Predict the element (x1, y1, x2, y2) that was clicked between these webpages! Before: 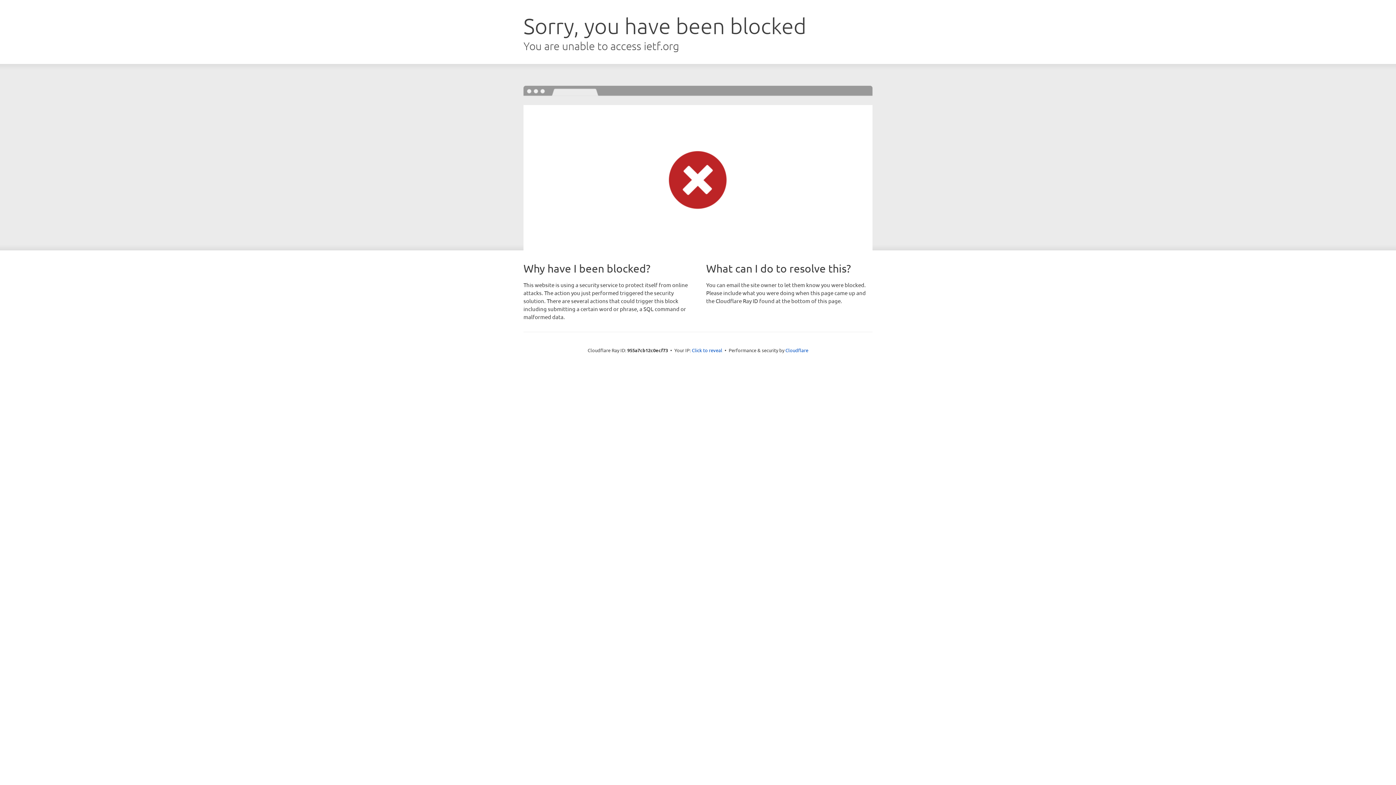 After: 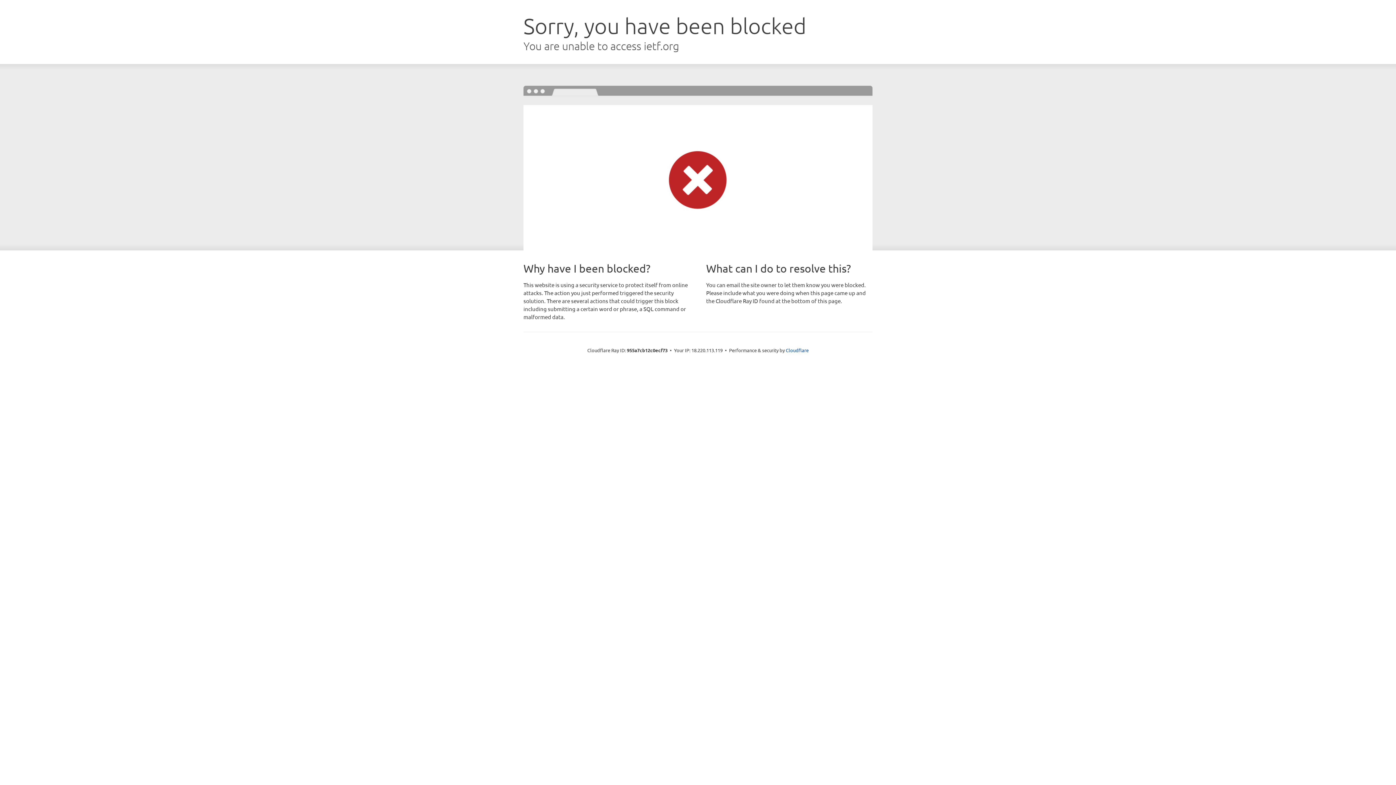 Action: label: Click to reveal bbox: (692, 346, 722, 353)